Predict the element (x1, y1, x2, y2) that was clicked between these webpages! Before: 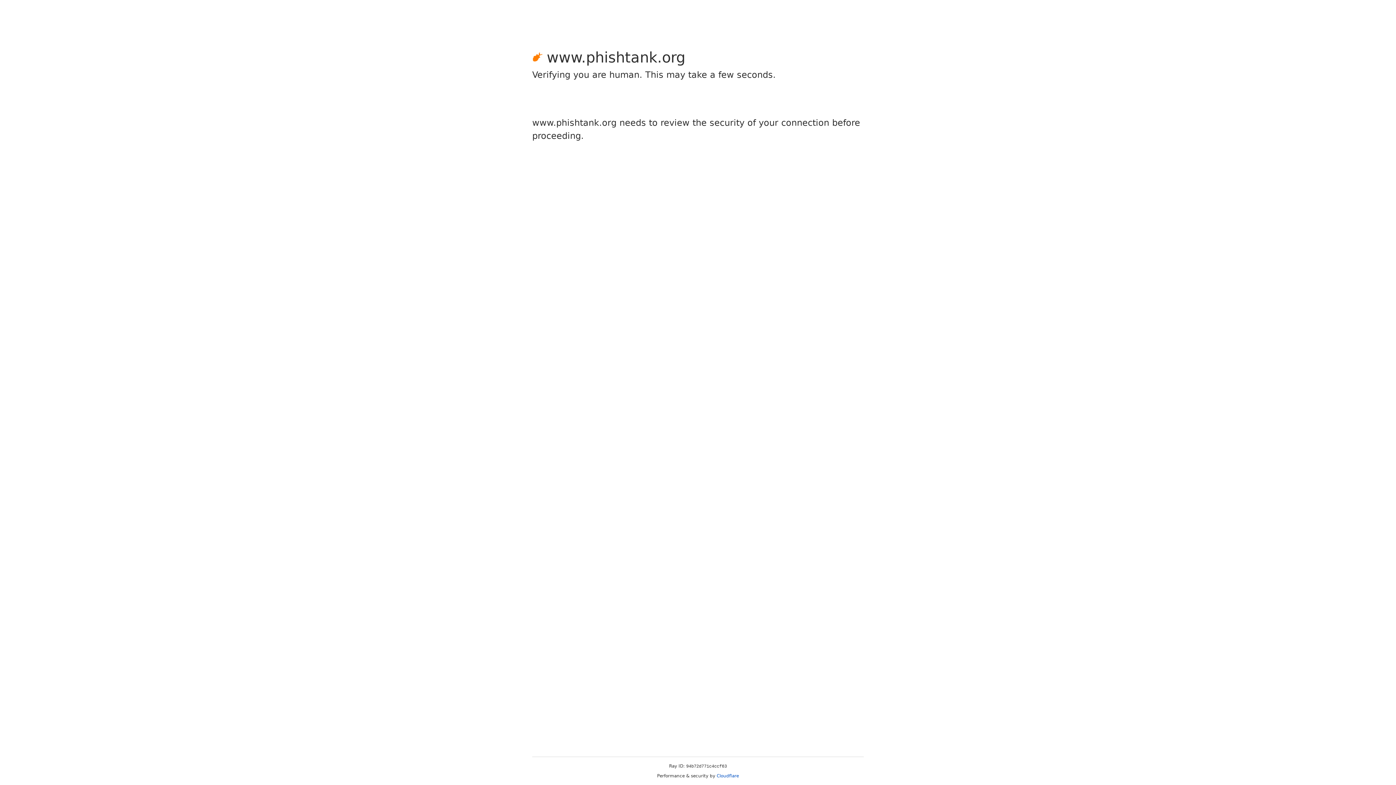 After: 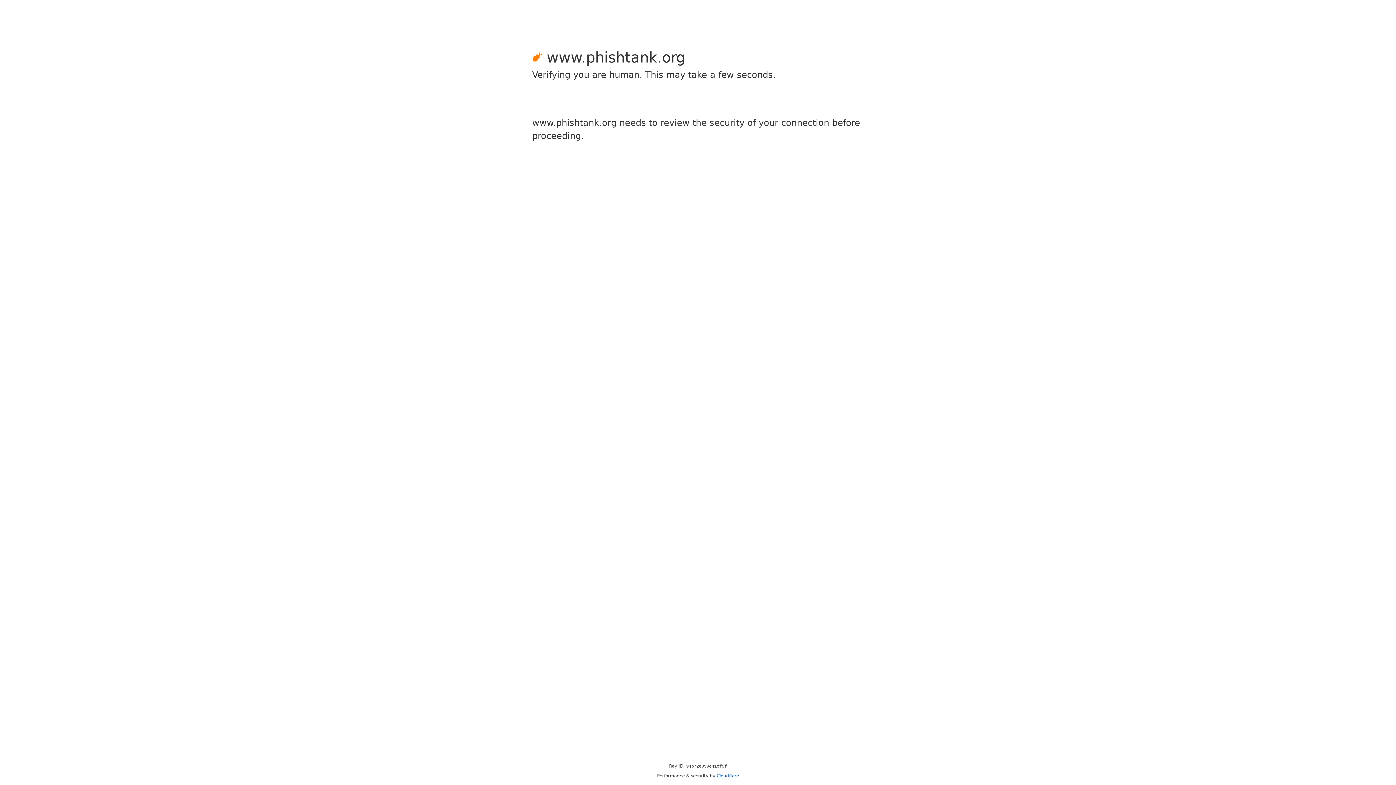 Action: bbox: (716, 773, 739, 778) label: Cloudflare